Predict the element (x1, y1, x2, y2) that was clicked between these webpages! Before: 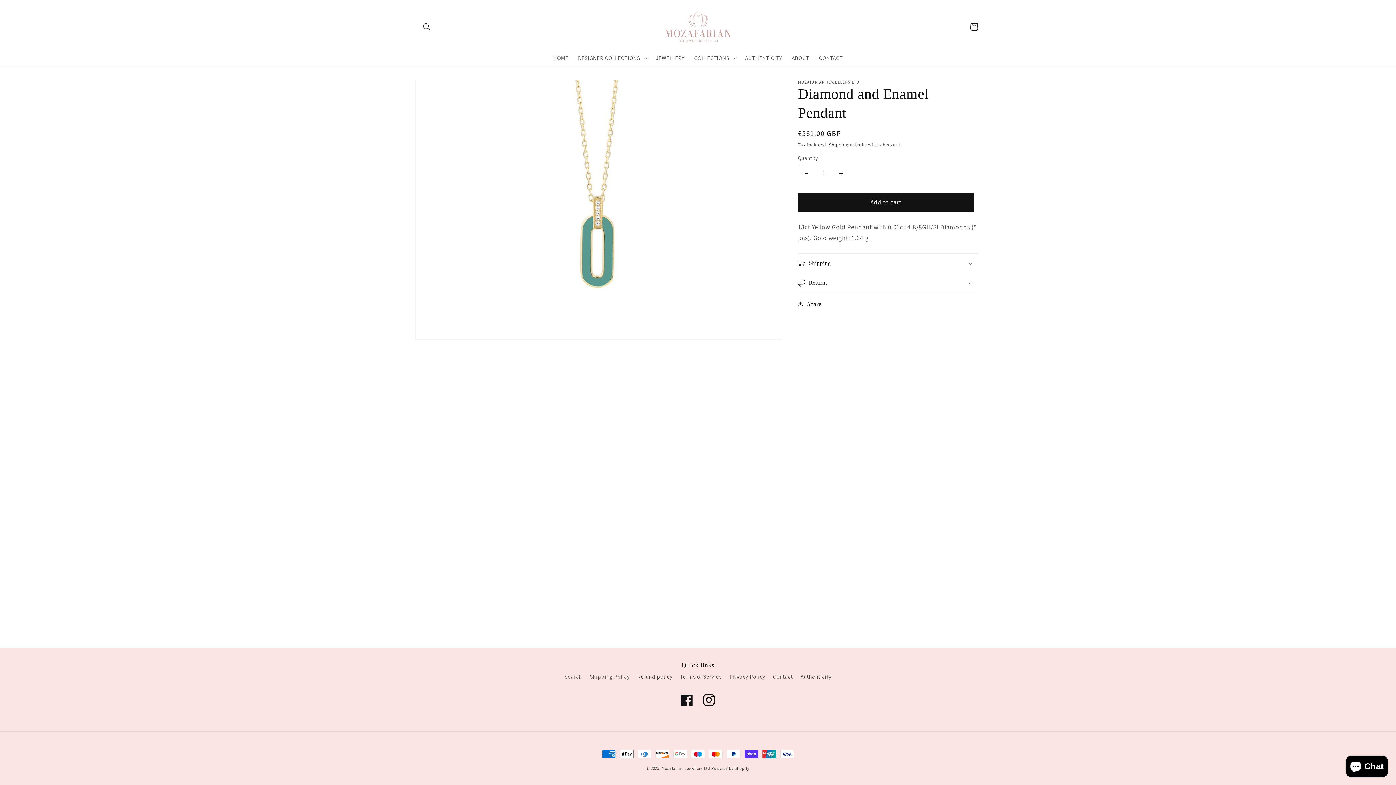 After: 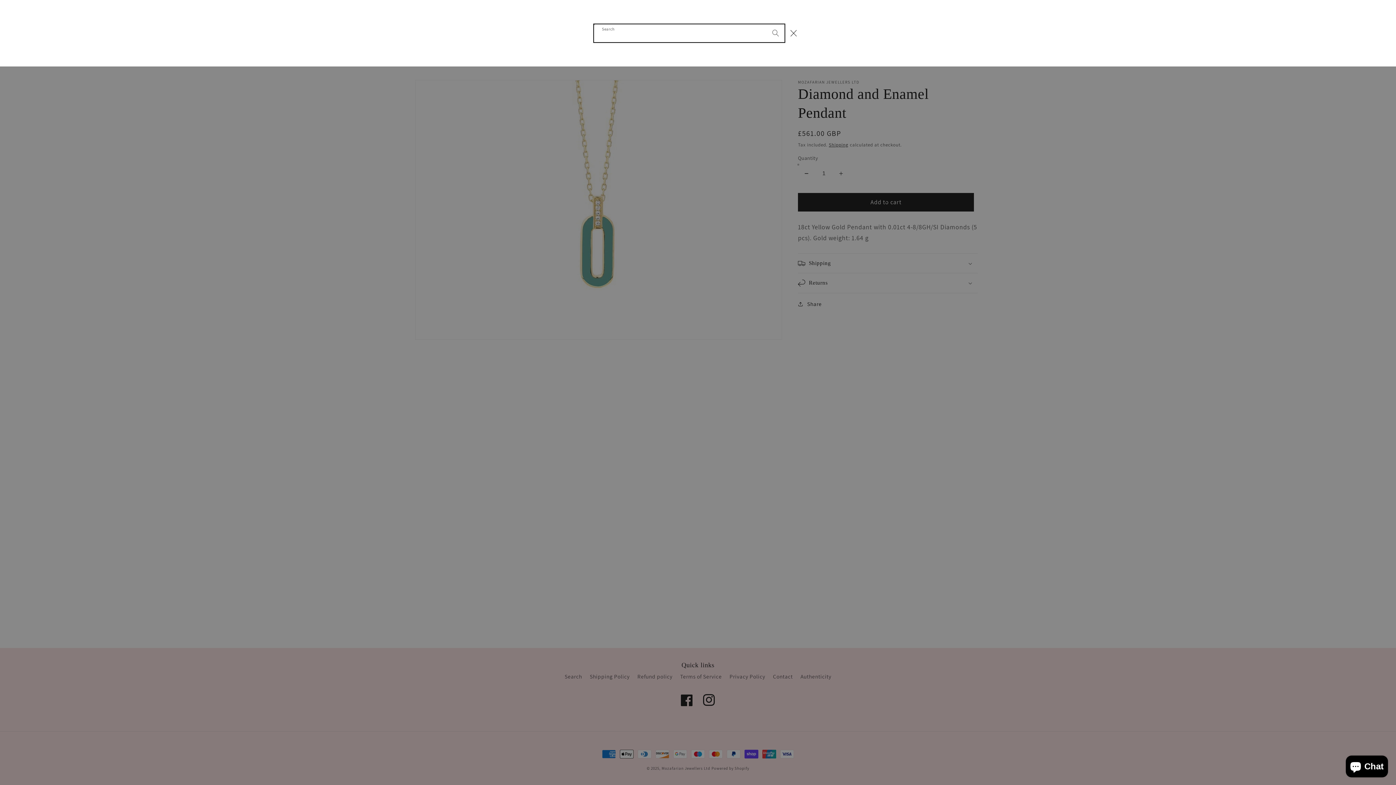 Action: label: Search bbox: (418, 18, 435, 35)